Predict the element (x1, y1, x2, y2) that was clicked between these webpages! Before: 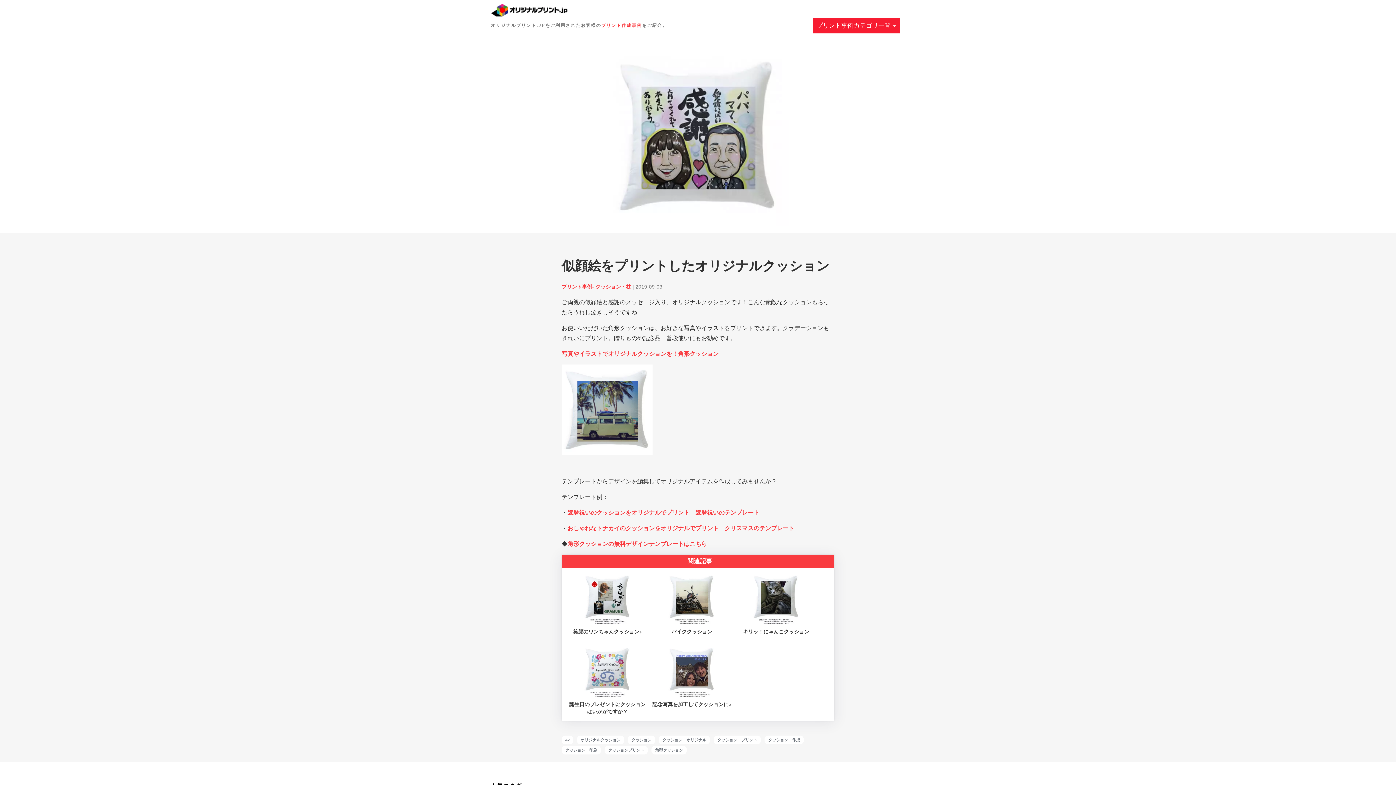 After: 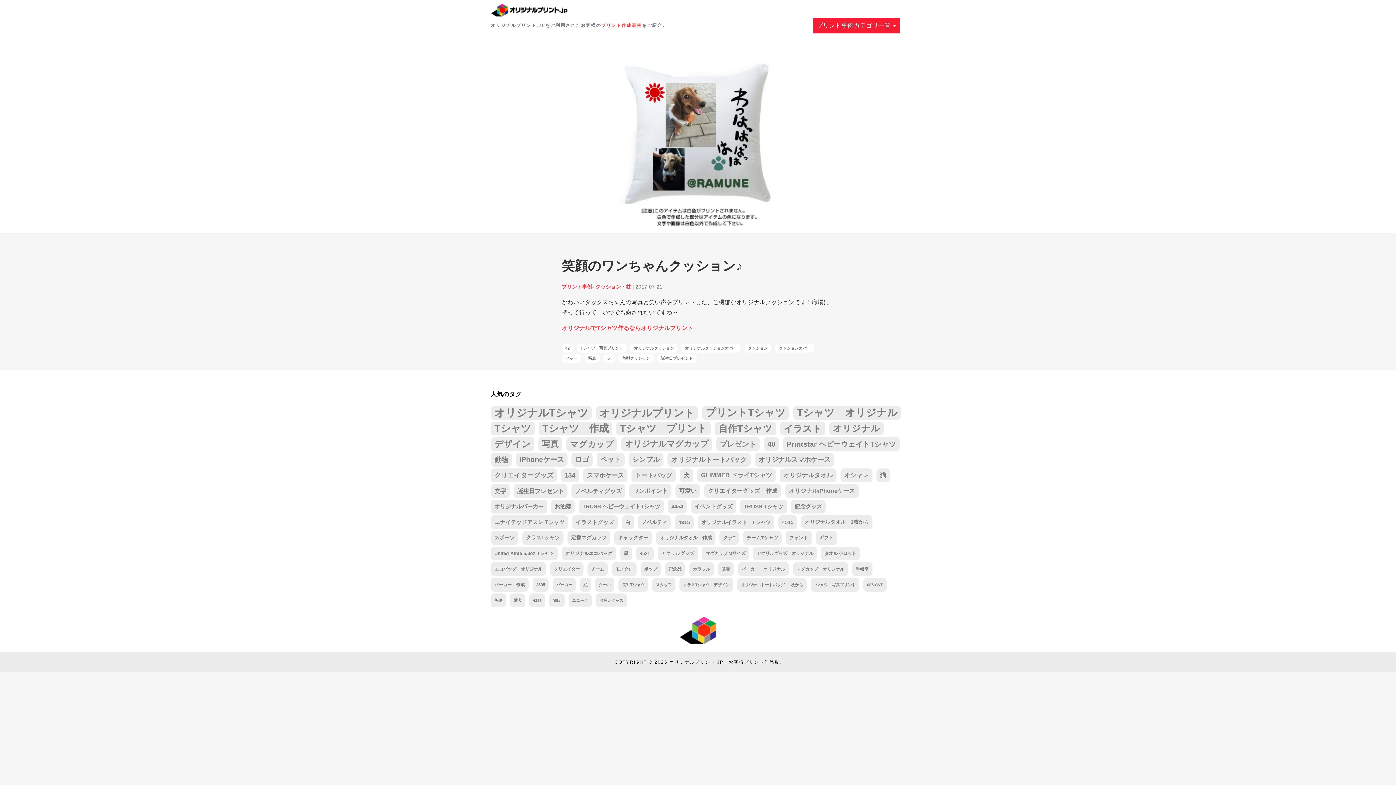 Action: bbox: (580, 593, 634, 600)